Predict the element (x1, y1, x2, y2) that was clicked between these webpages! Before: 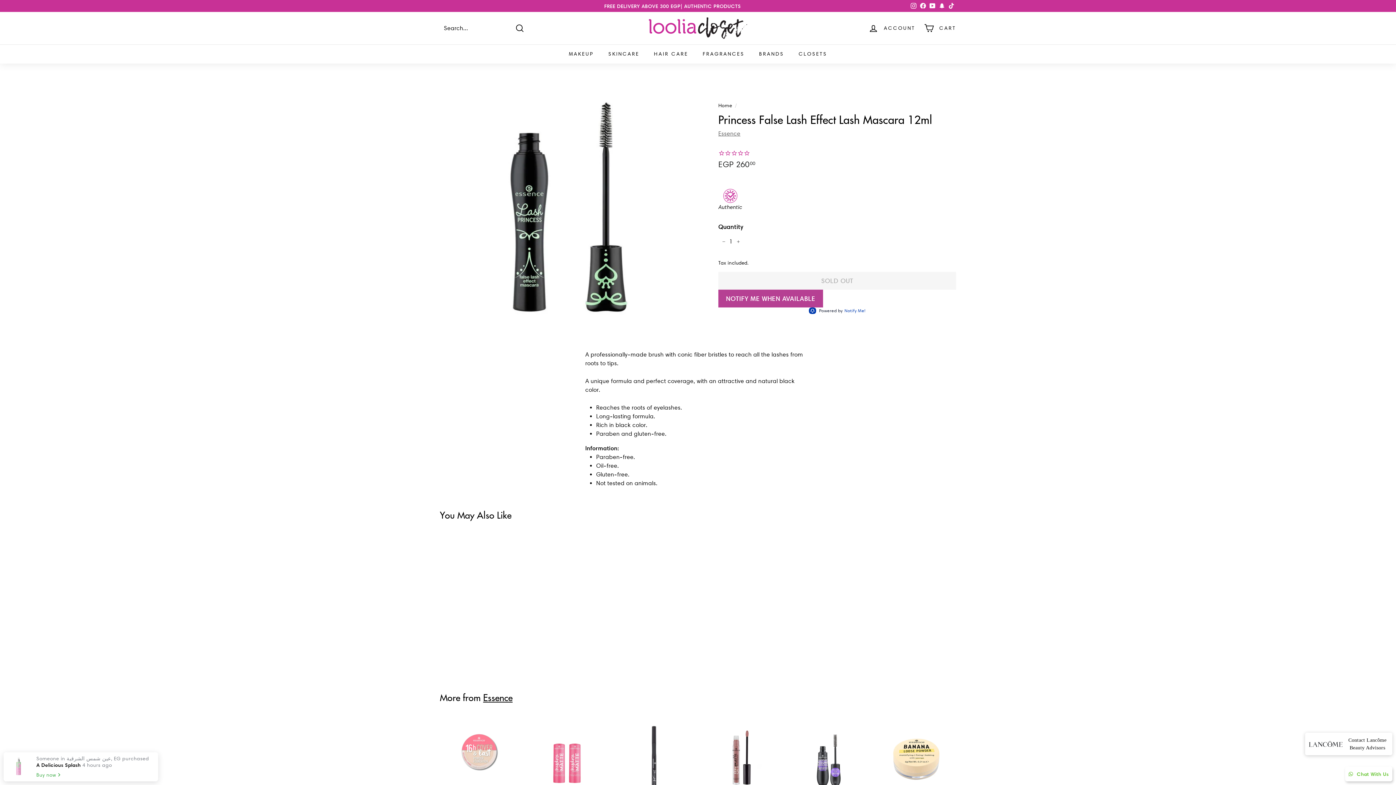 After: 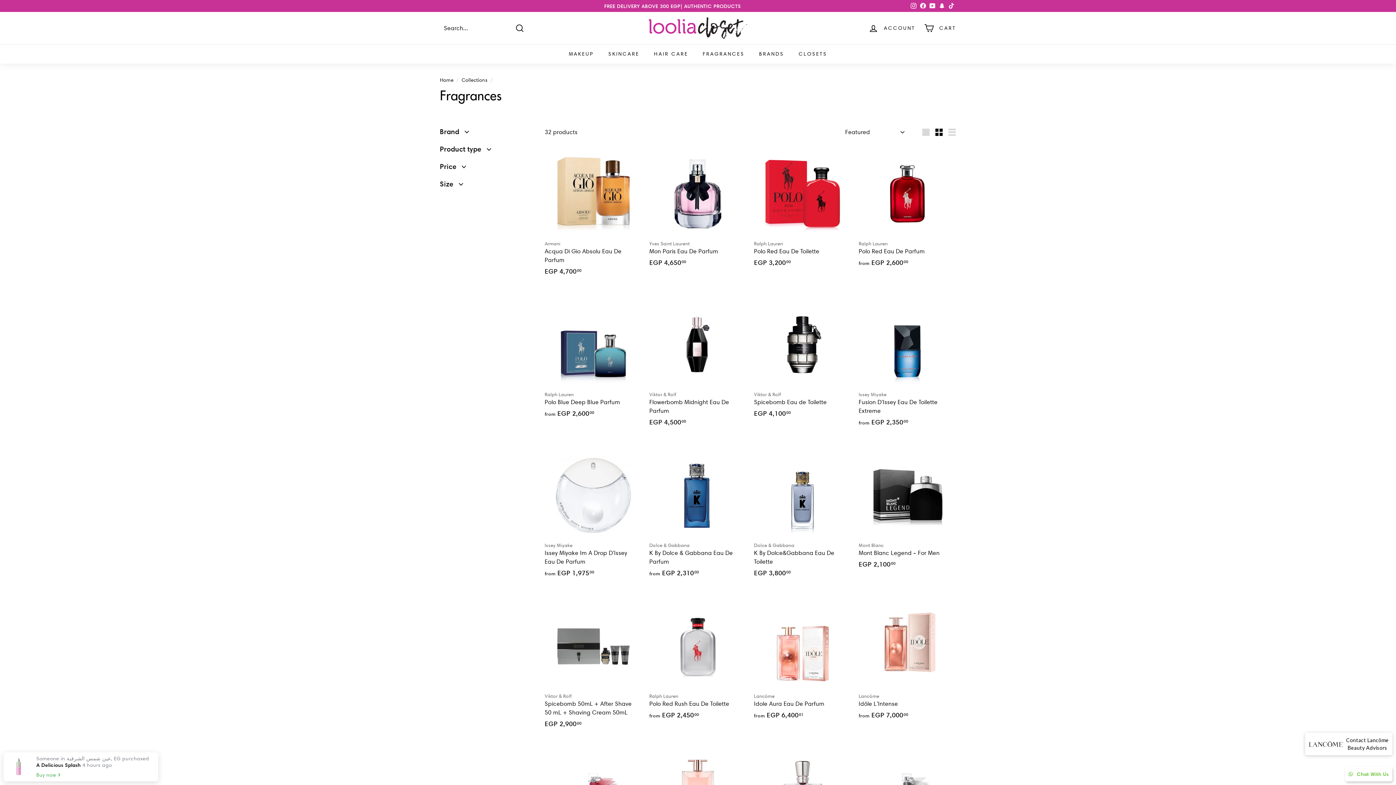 Action: label: FRAGRANCES bbox: (695, 44, 752, 63)